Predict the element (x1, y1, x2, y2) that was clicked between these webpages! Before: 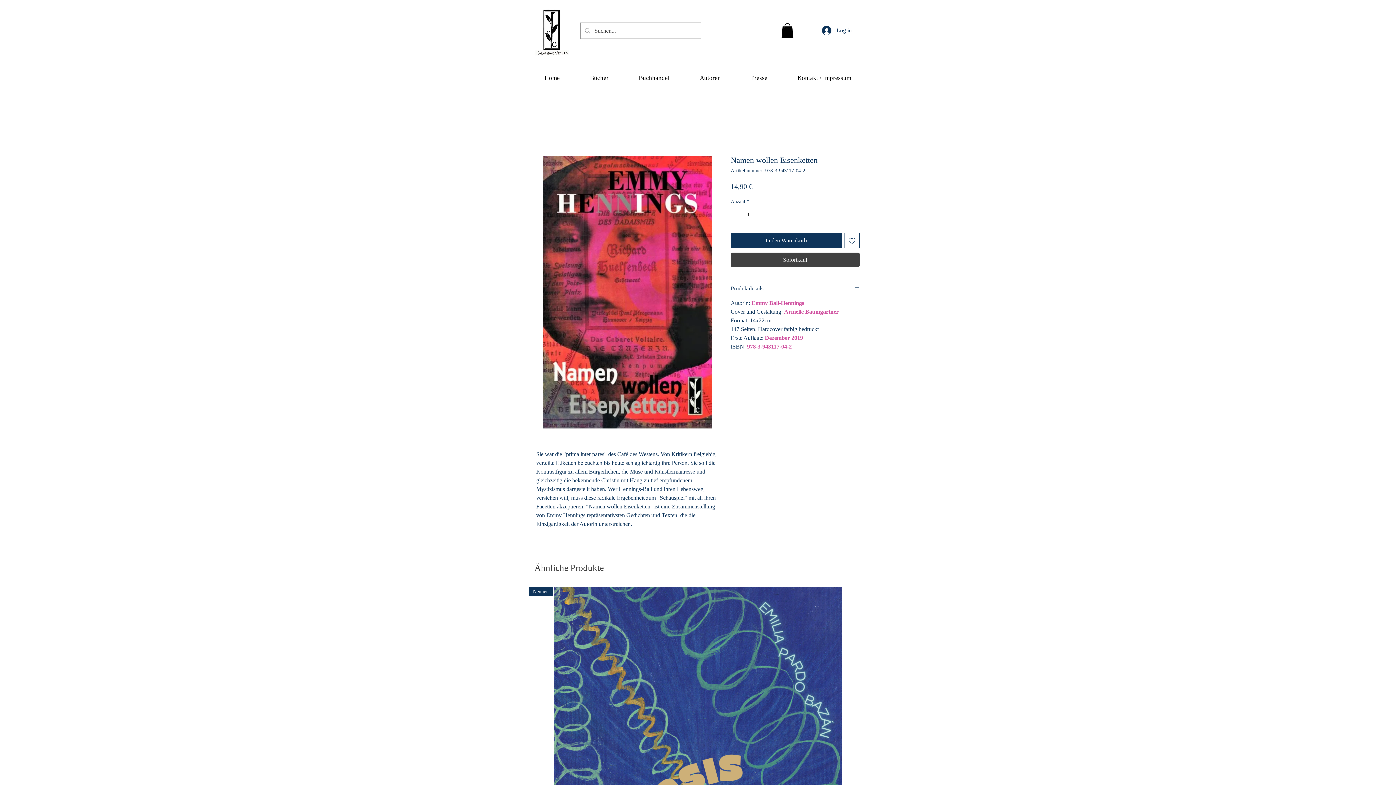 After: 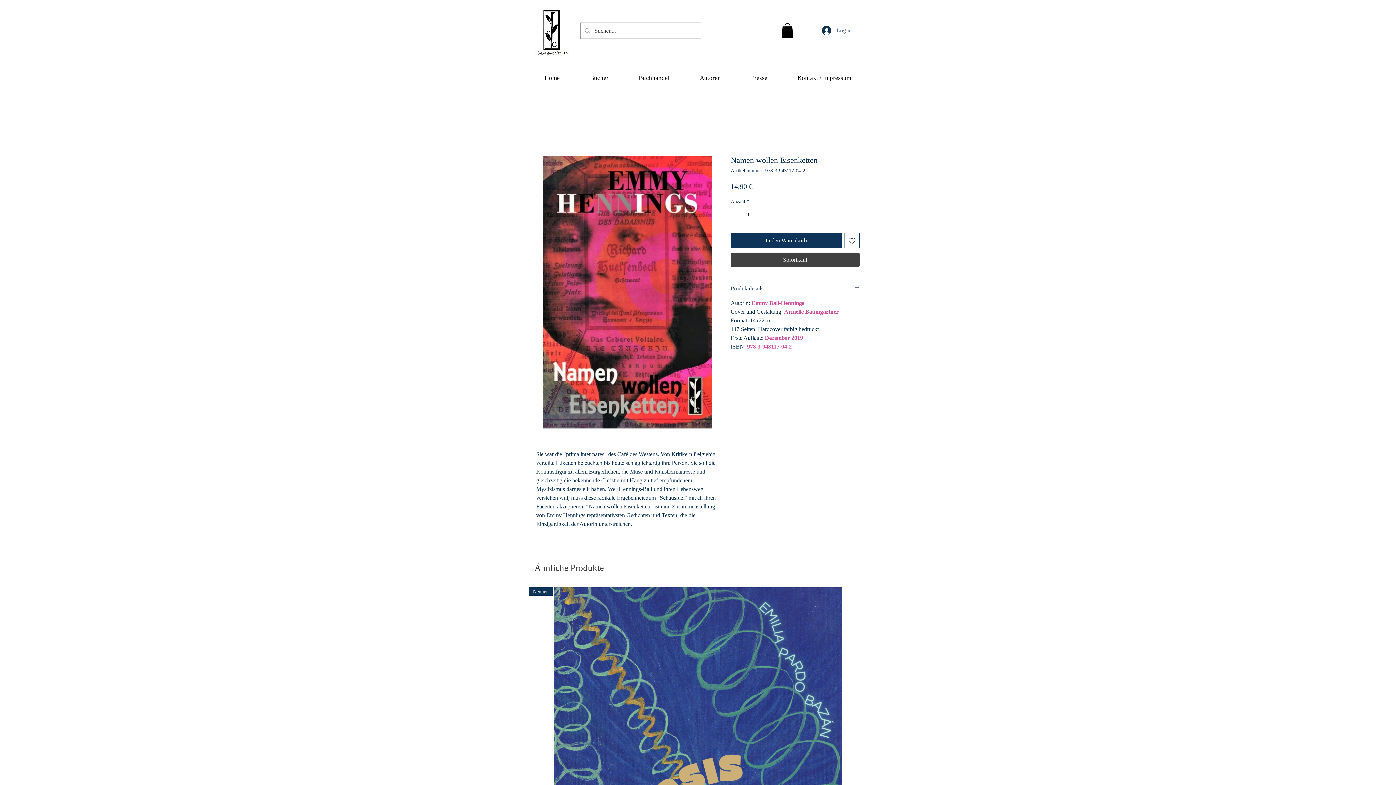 Action: bbox: (817, 23, 844, 37) label: Log in